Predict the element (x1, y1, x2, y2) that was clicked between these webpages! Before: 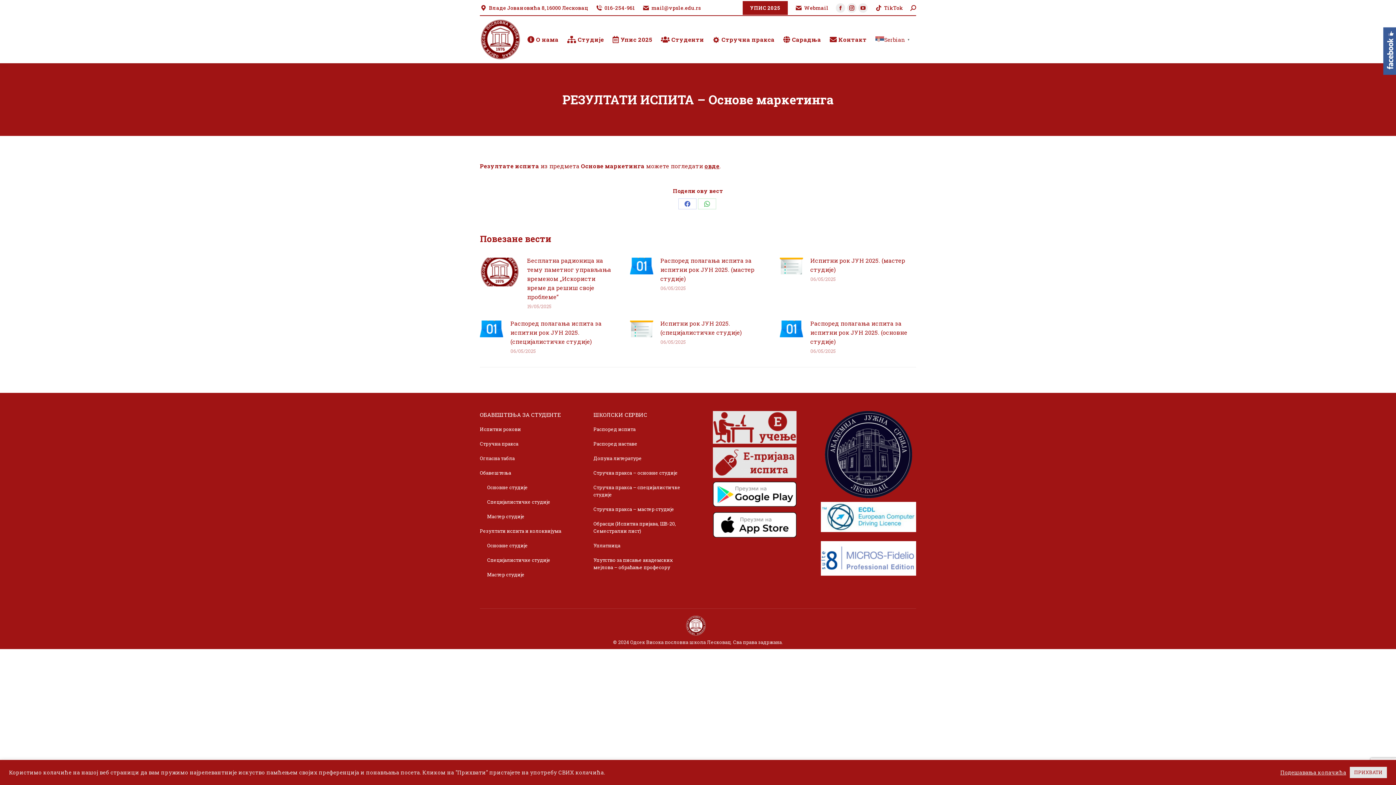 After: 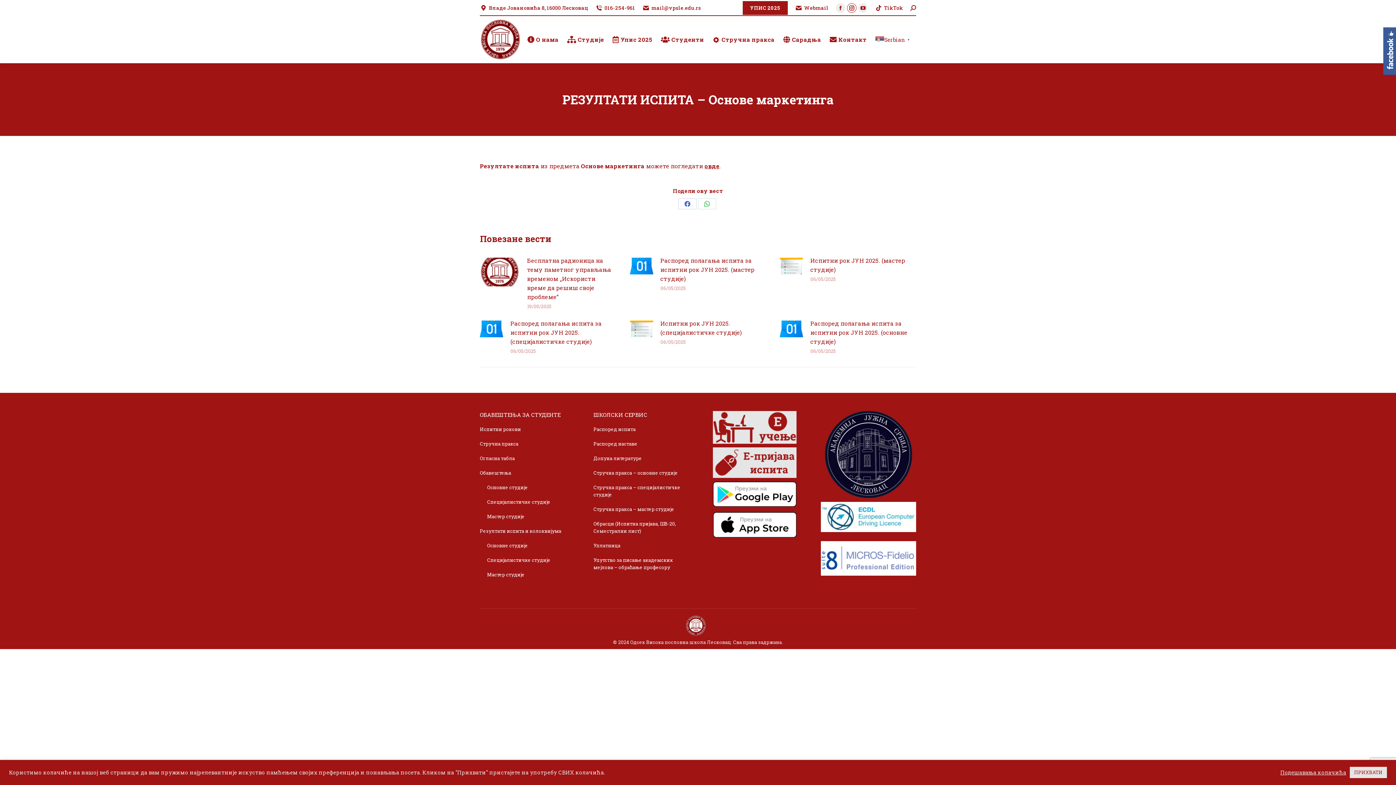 Action: label: Instagram page opens in new window bbox: (847, 3, 856, 12)